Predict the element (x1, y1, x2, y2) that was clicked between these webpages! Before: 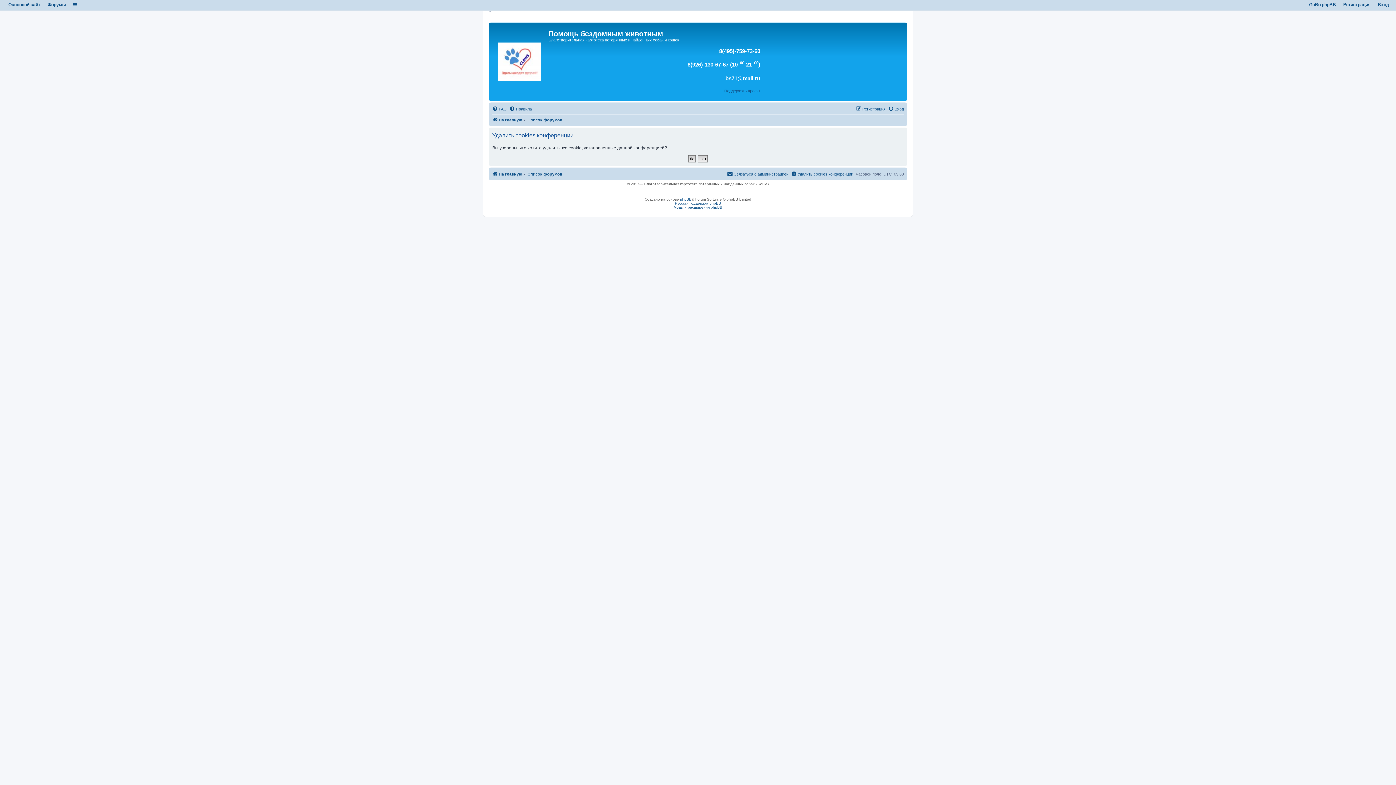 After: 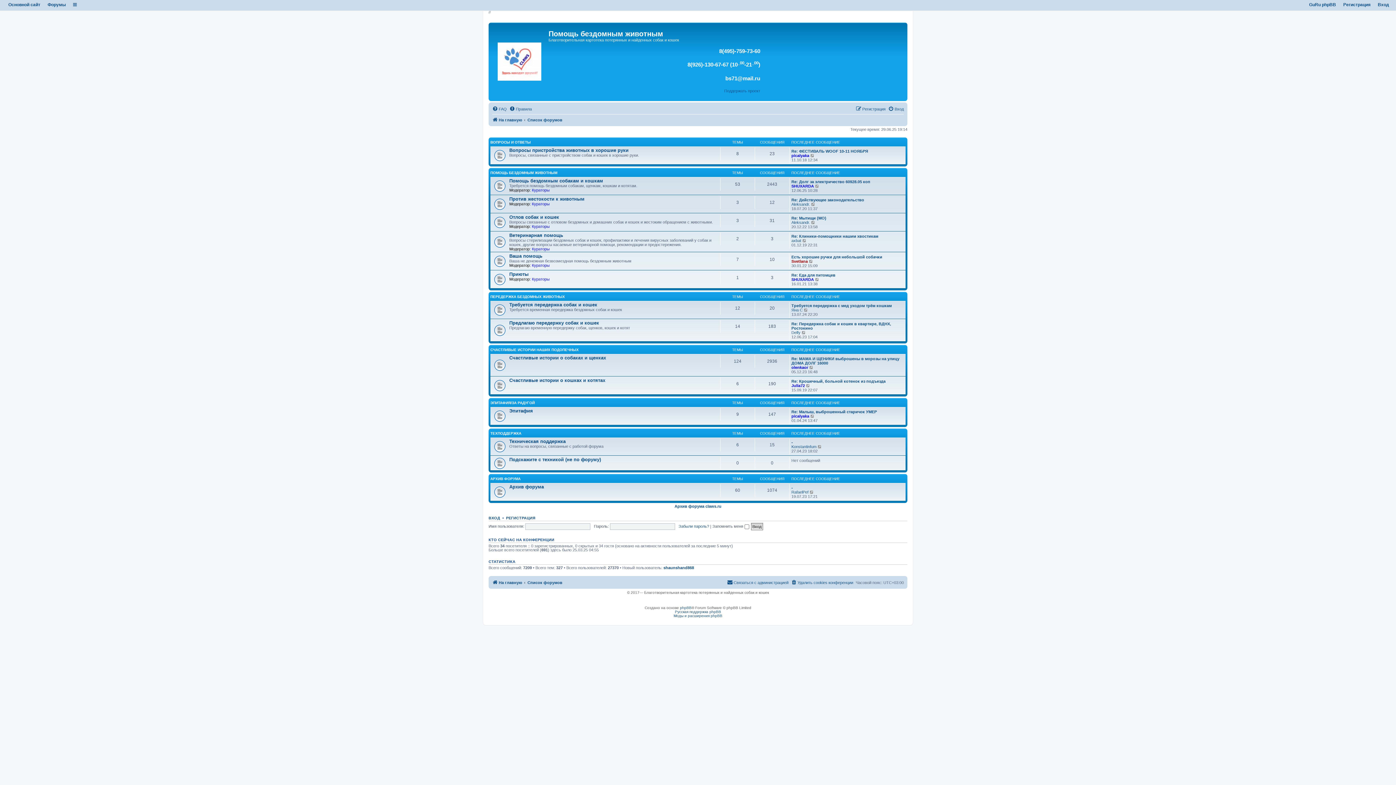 Action: label: Список форумов bbox: (527, 115, 562, 124)